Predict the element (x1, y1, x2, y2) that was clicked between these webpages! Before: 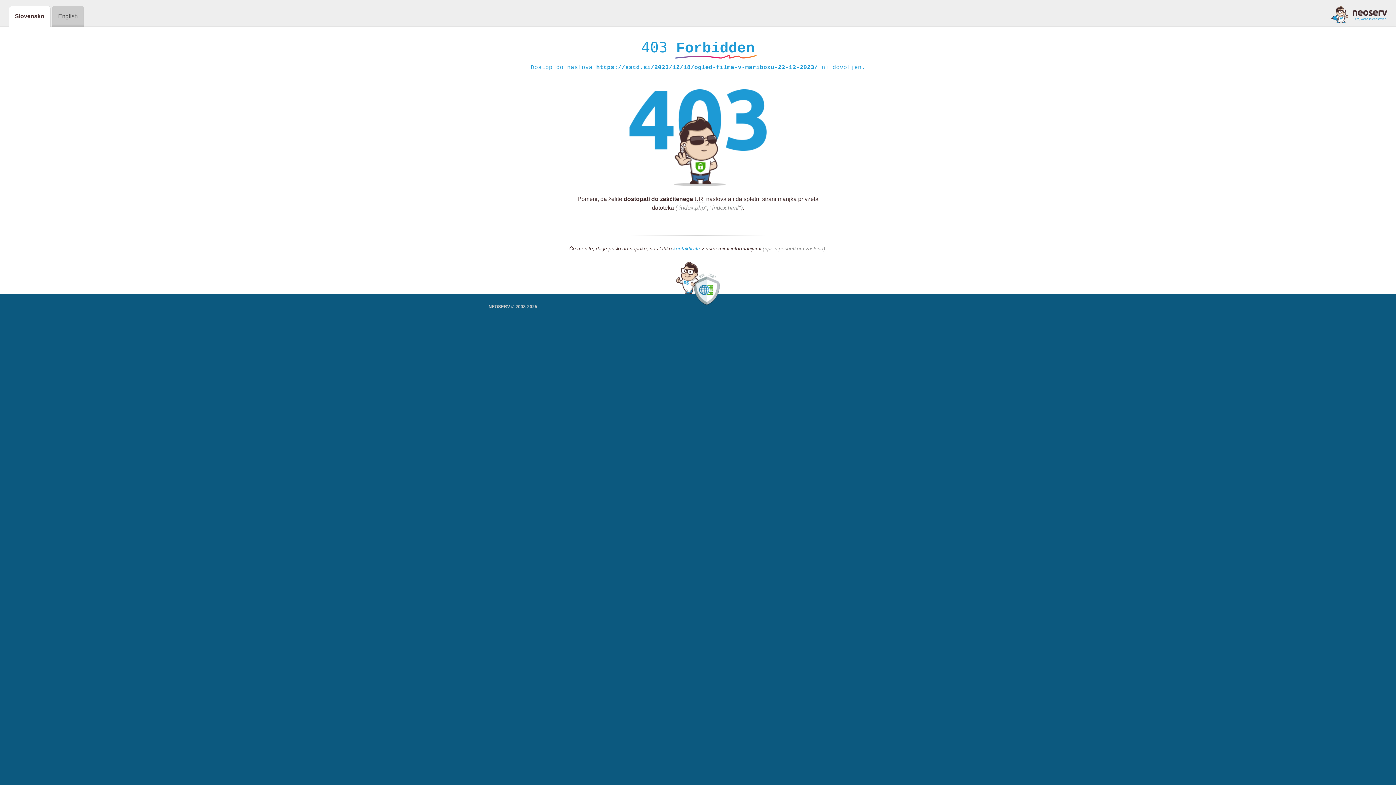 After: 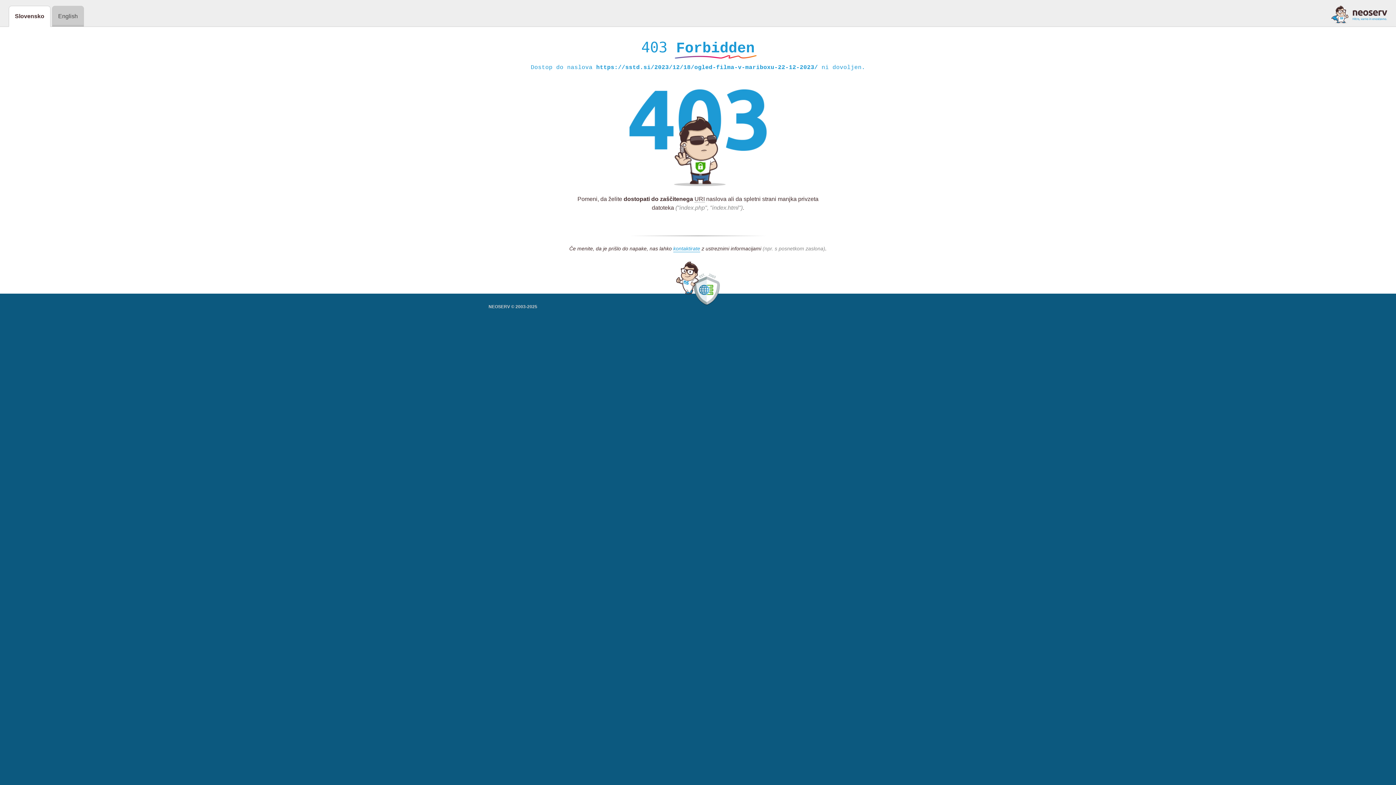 Action: bbox: (1331, 5, 1387, 23)